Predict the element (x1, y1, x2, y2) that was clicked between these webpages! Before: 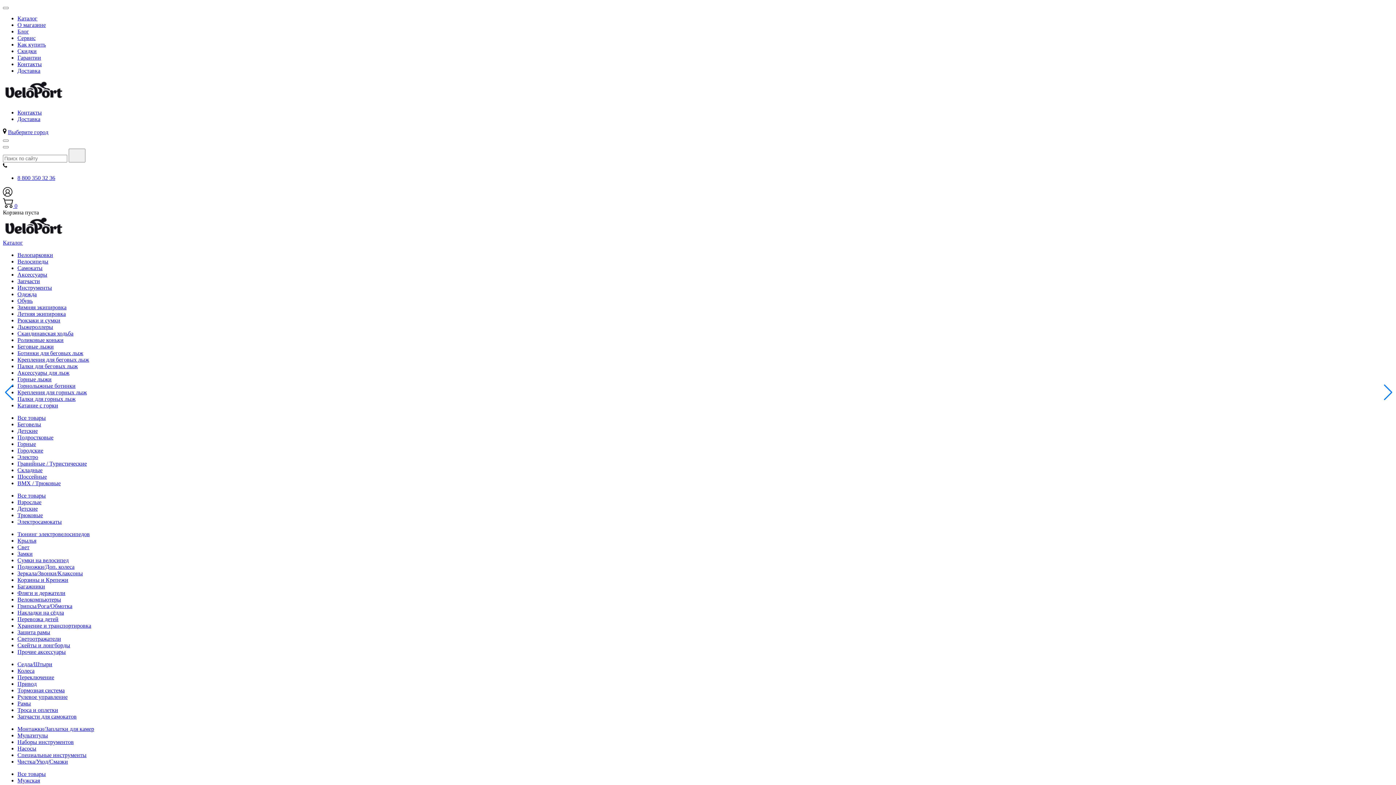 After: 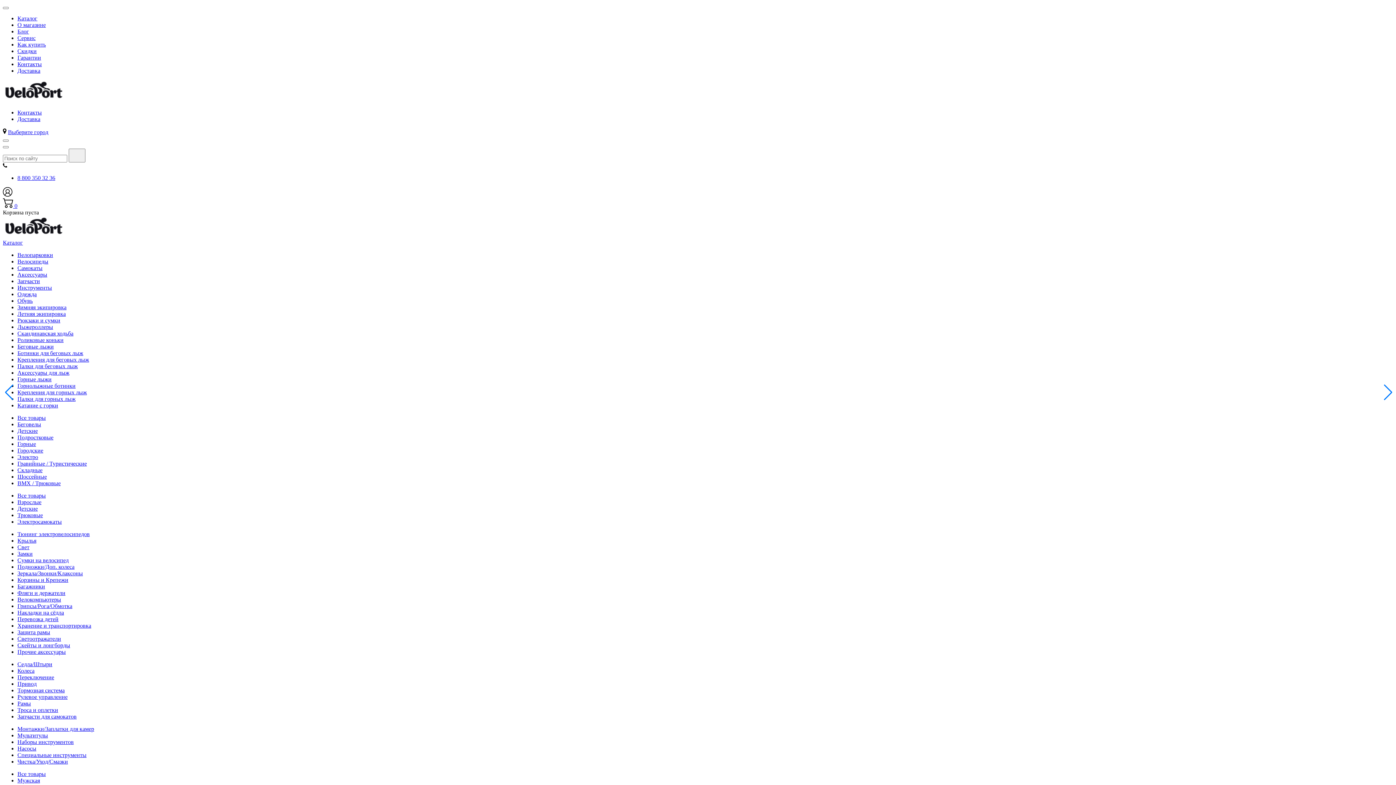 Action: bbox: (17, 596, 61, 602) label: Велокомпьютеры